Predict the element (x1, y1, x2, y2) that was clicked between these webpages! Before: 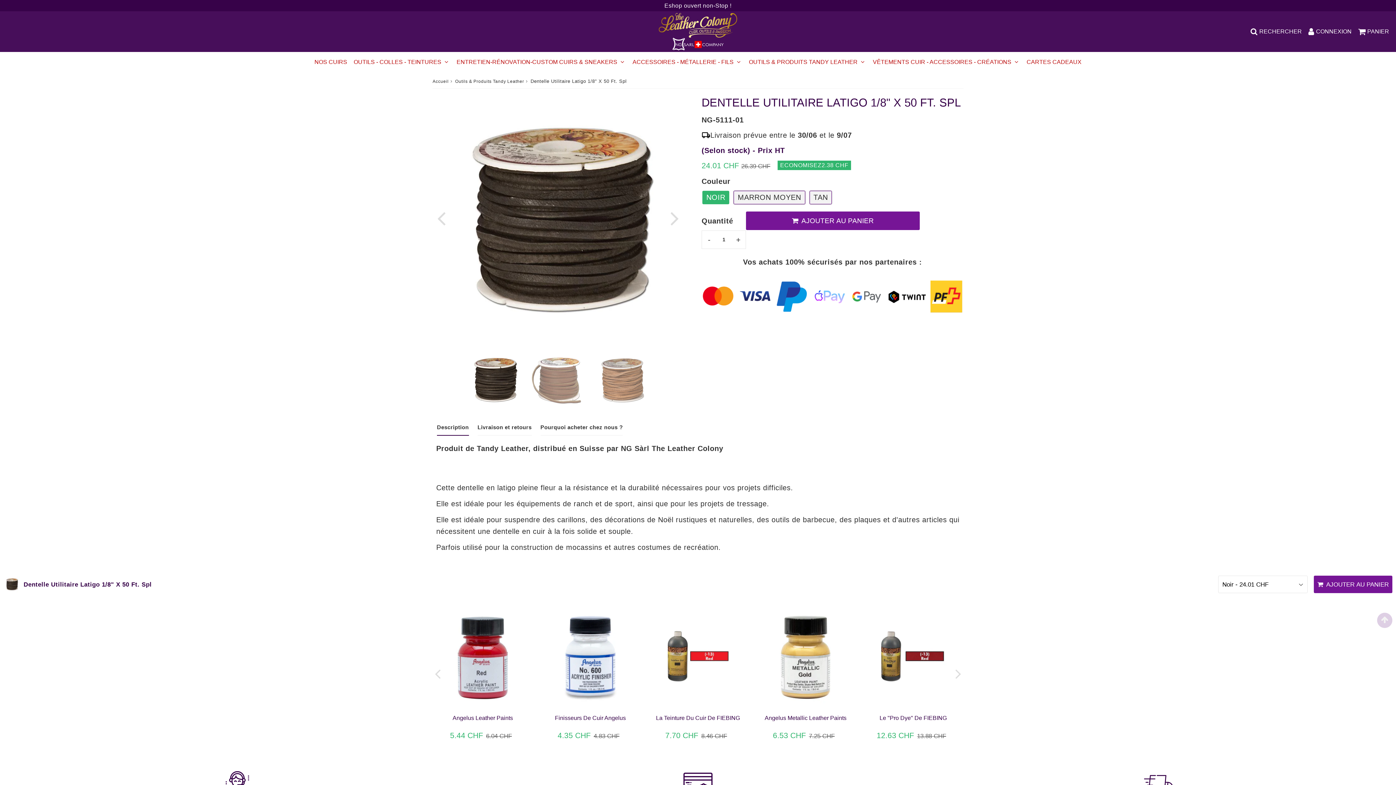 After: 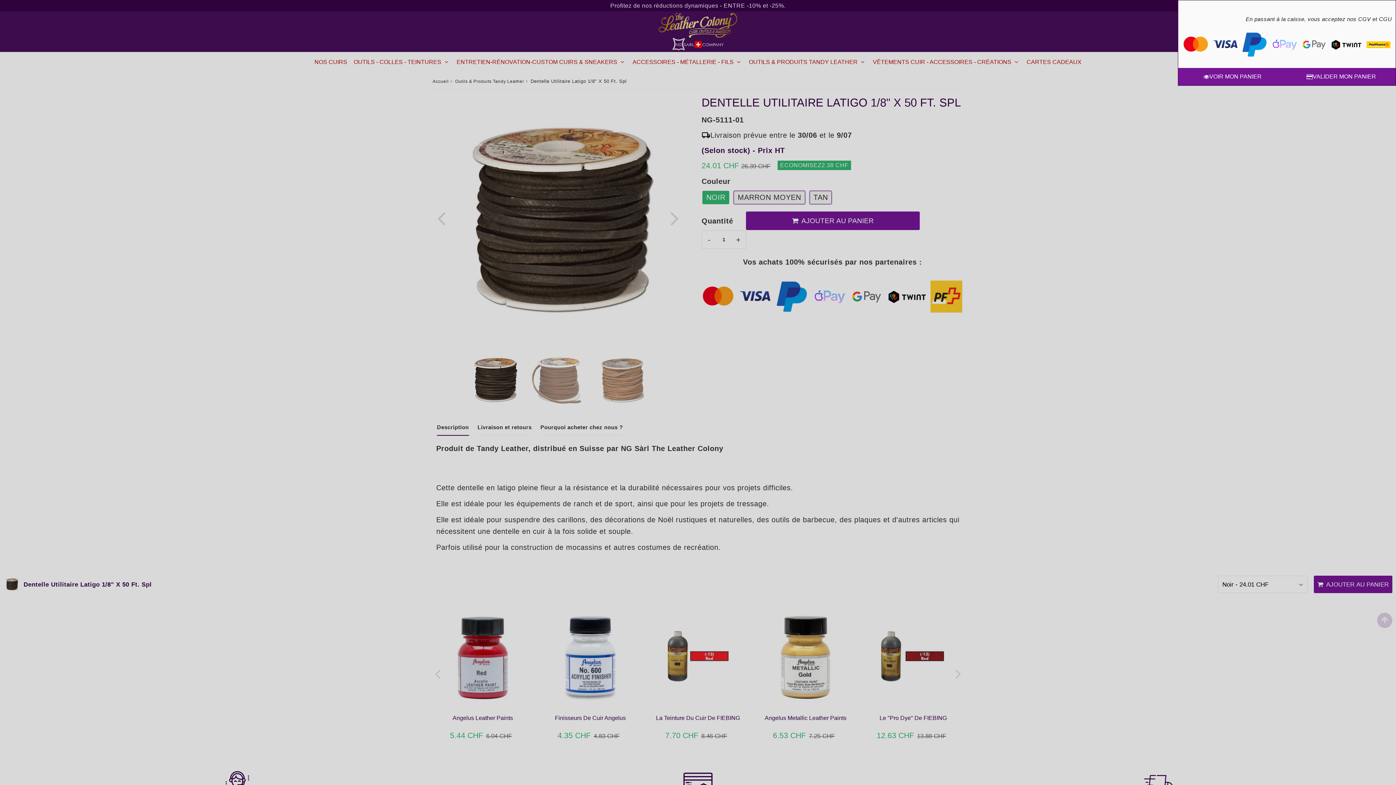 Action: label: Cart bbox: (1355, 24, 1392, 39)